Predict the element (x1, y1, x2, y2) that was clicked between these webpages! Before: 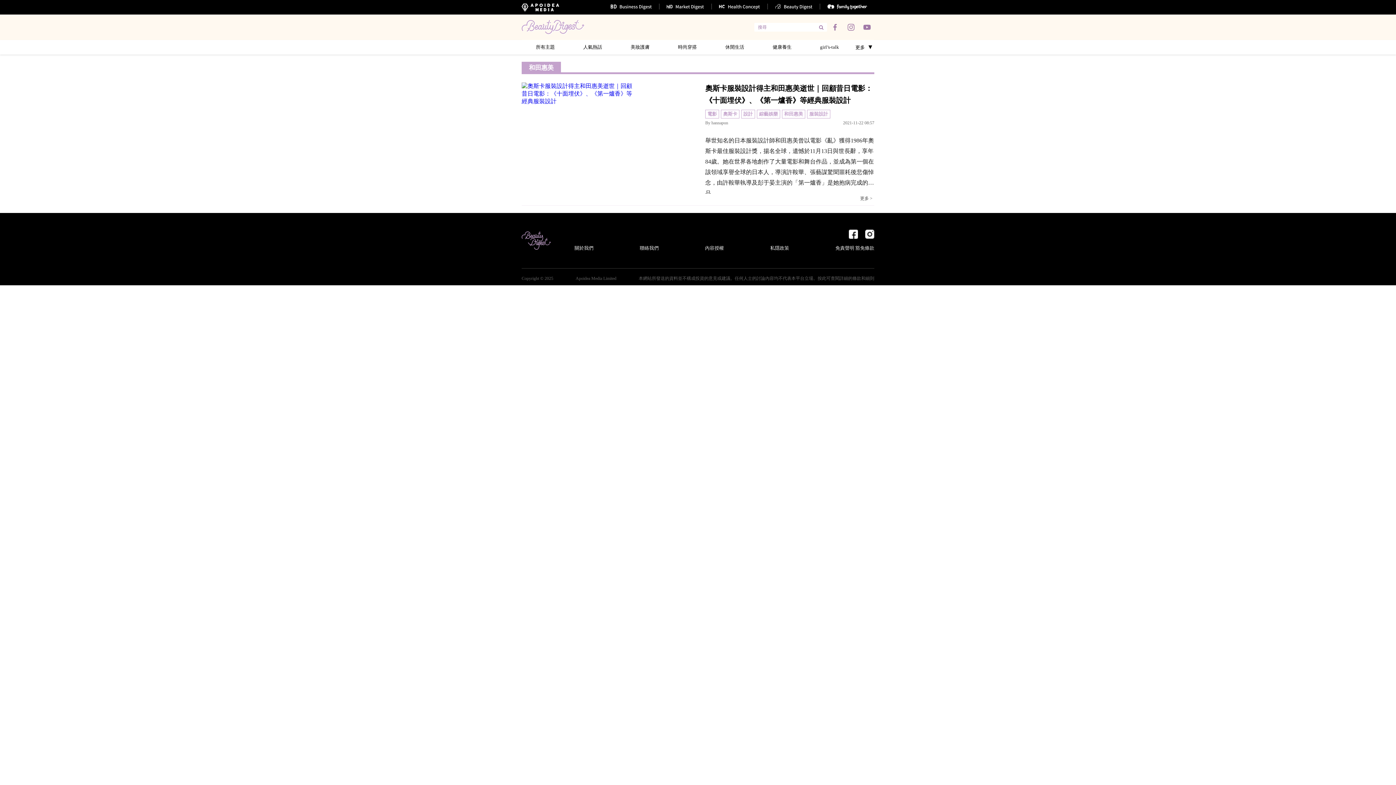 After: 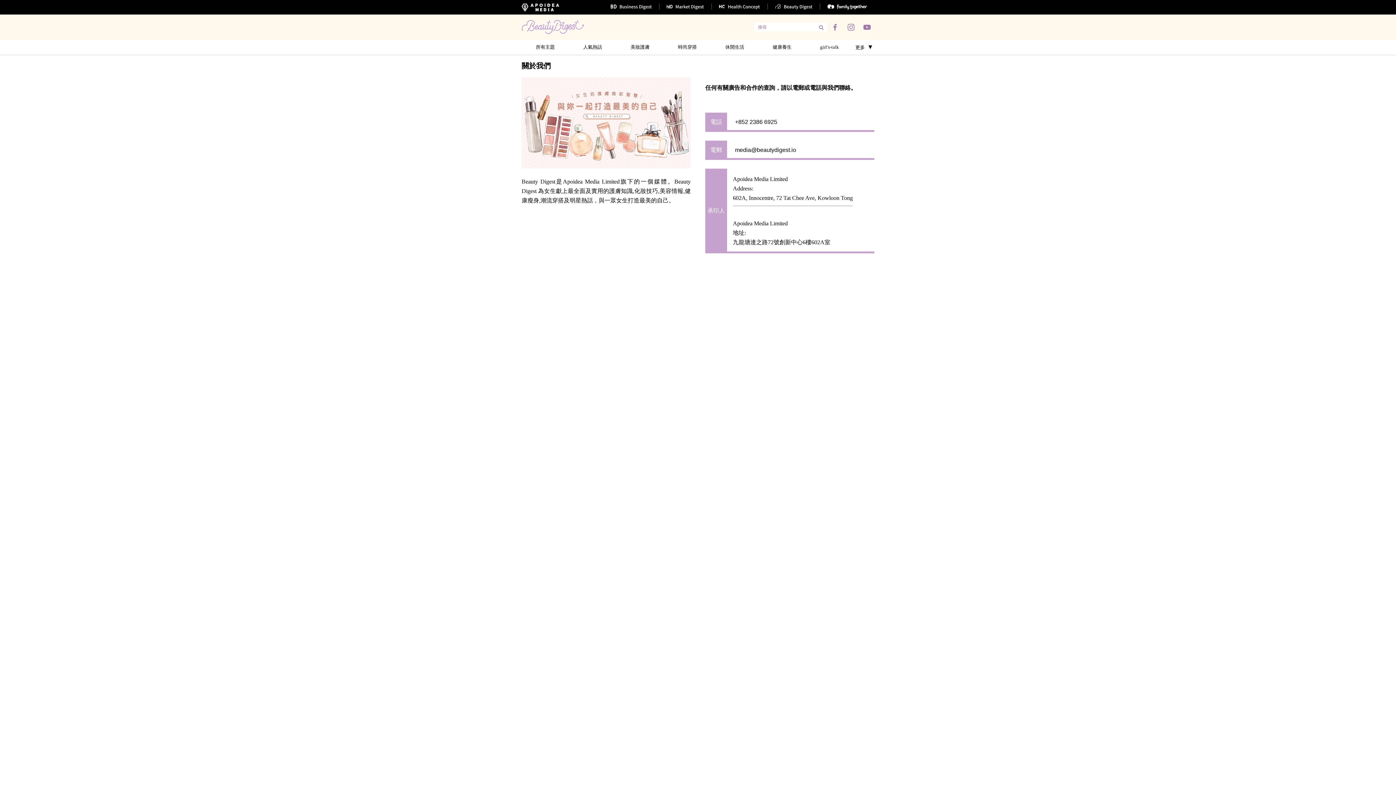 Action: bbox: (574, 245, 593, 251) label: 關於我們